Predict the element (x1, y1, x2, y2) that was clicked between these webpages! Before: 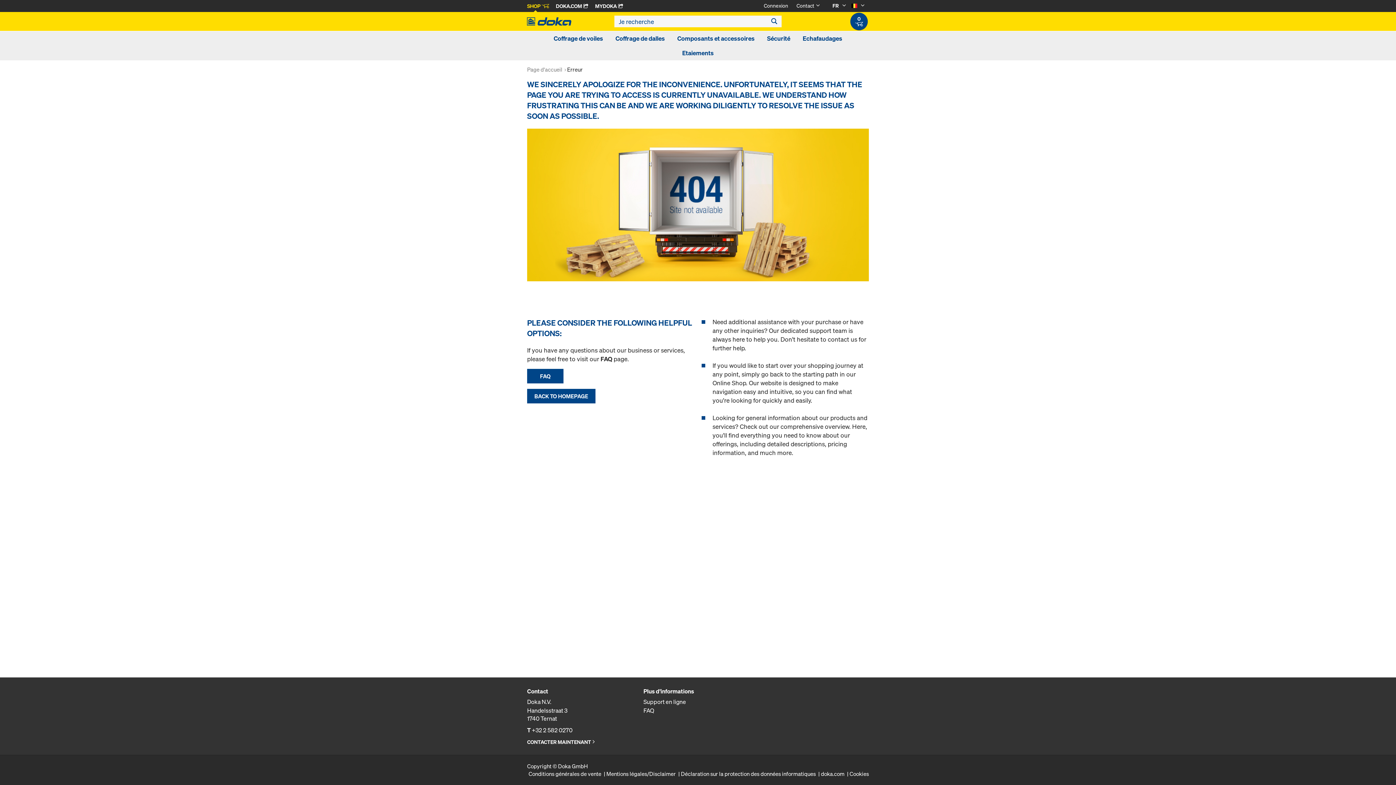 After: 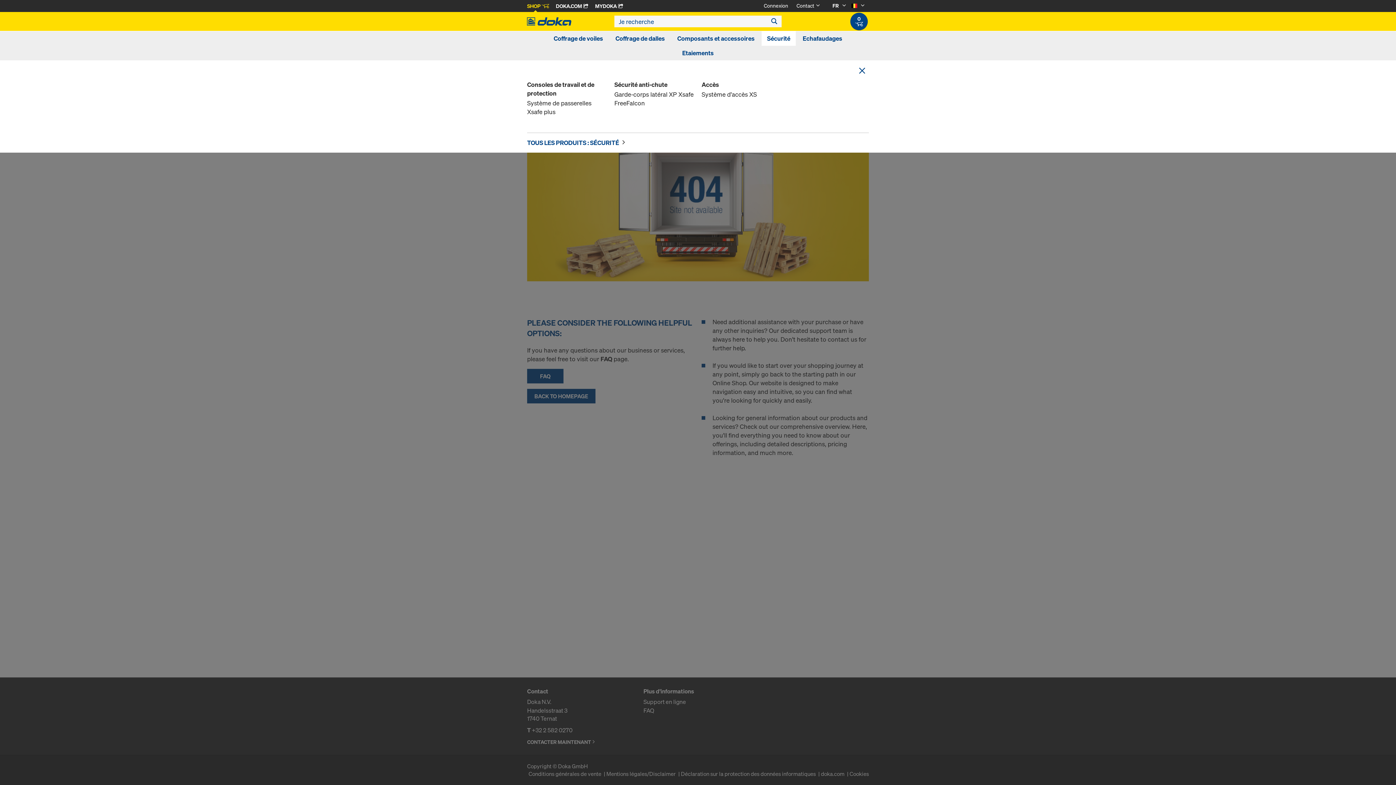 Action: label: Sécurité bbox: (767, 34, 790, 42)